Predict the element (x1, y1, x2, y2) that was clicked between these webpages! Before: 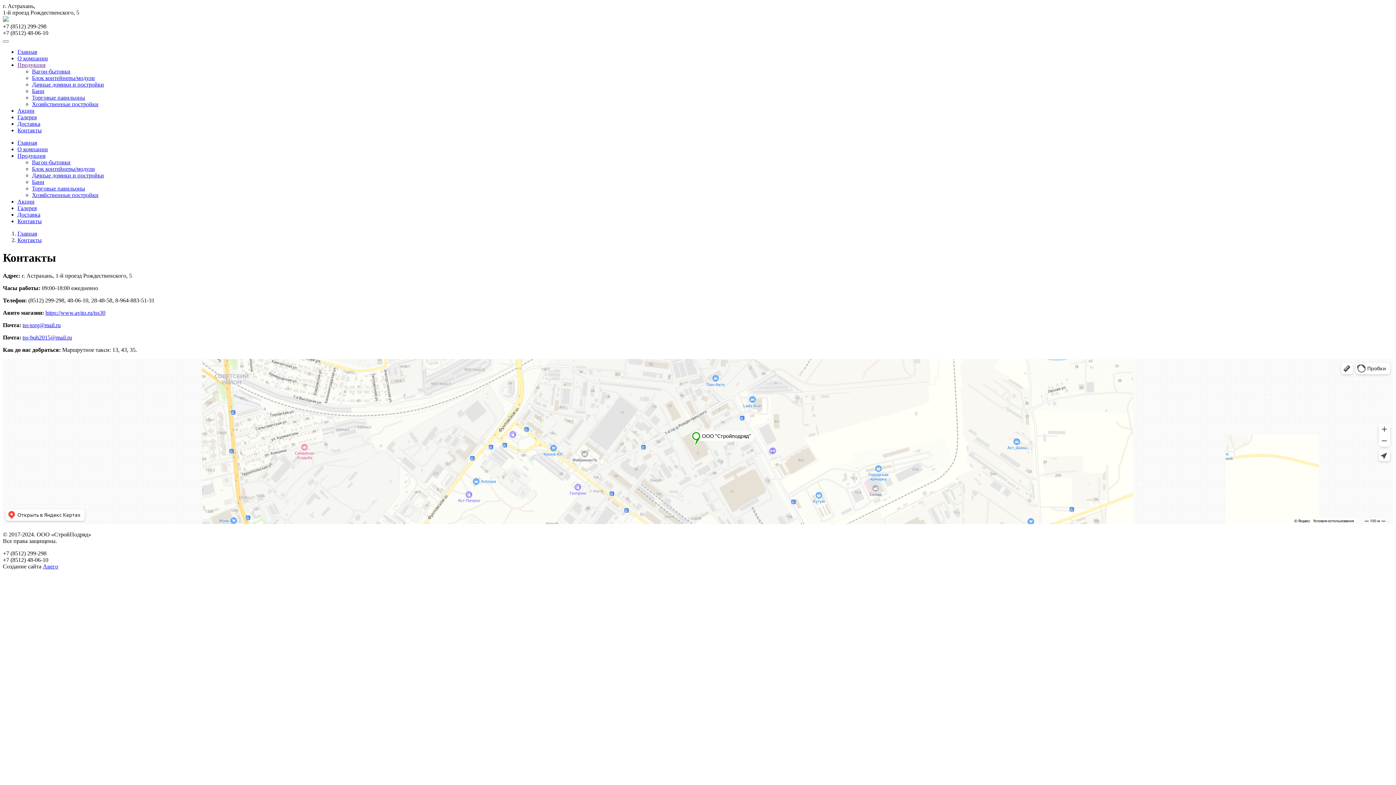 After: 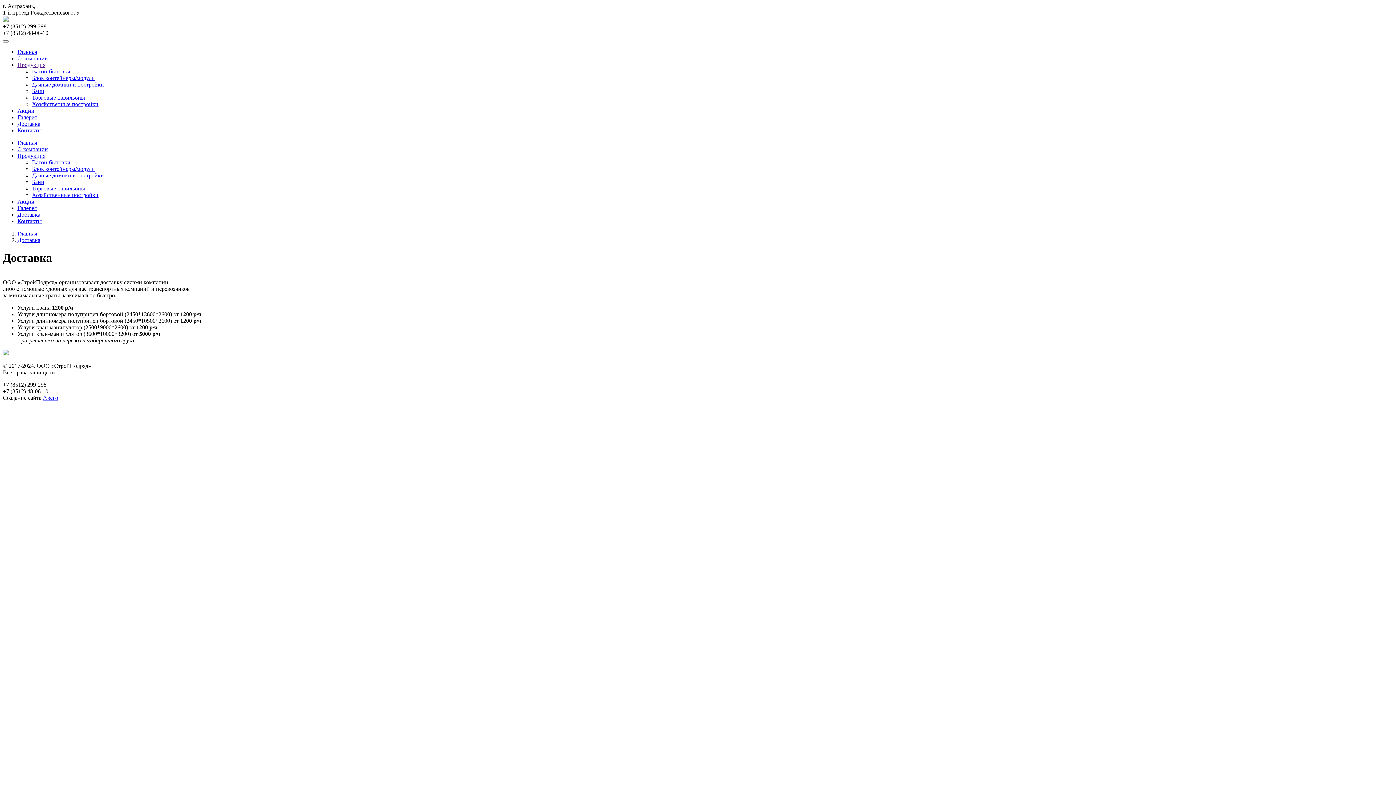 Action: label: Доставка bbox: (17, 120, 40, 126)